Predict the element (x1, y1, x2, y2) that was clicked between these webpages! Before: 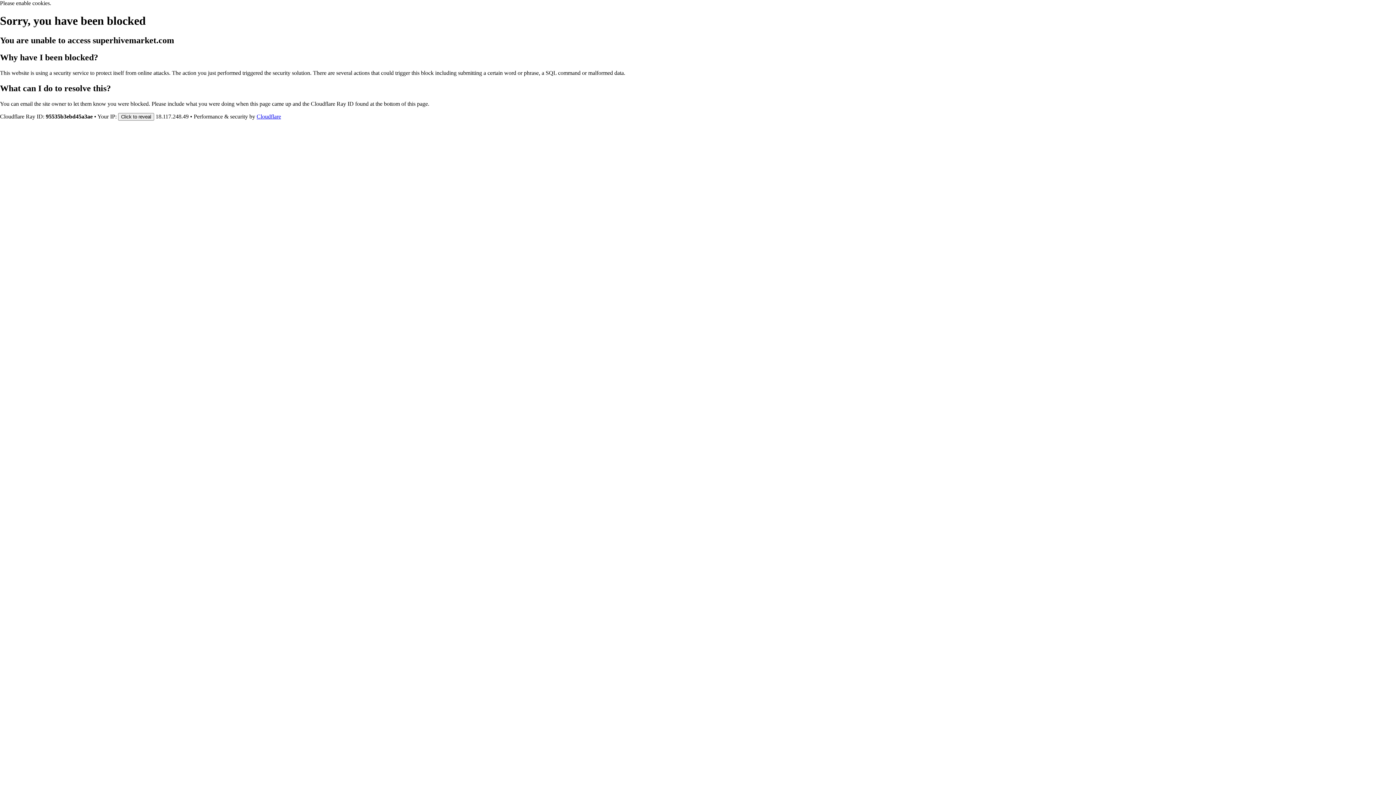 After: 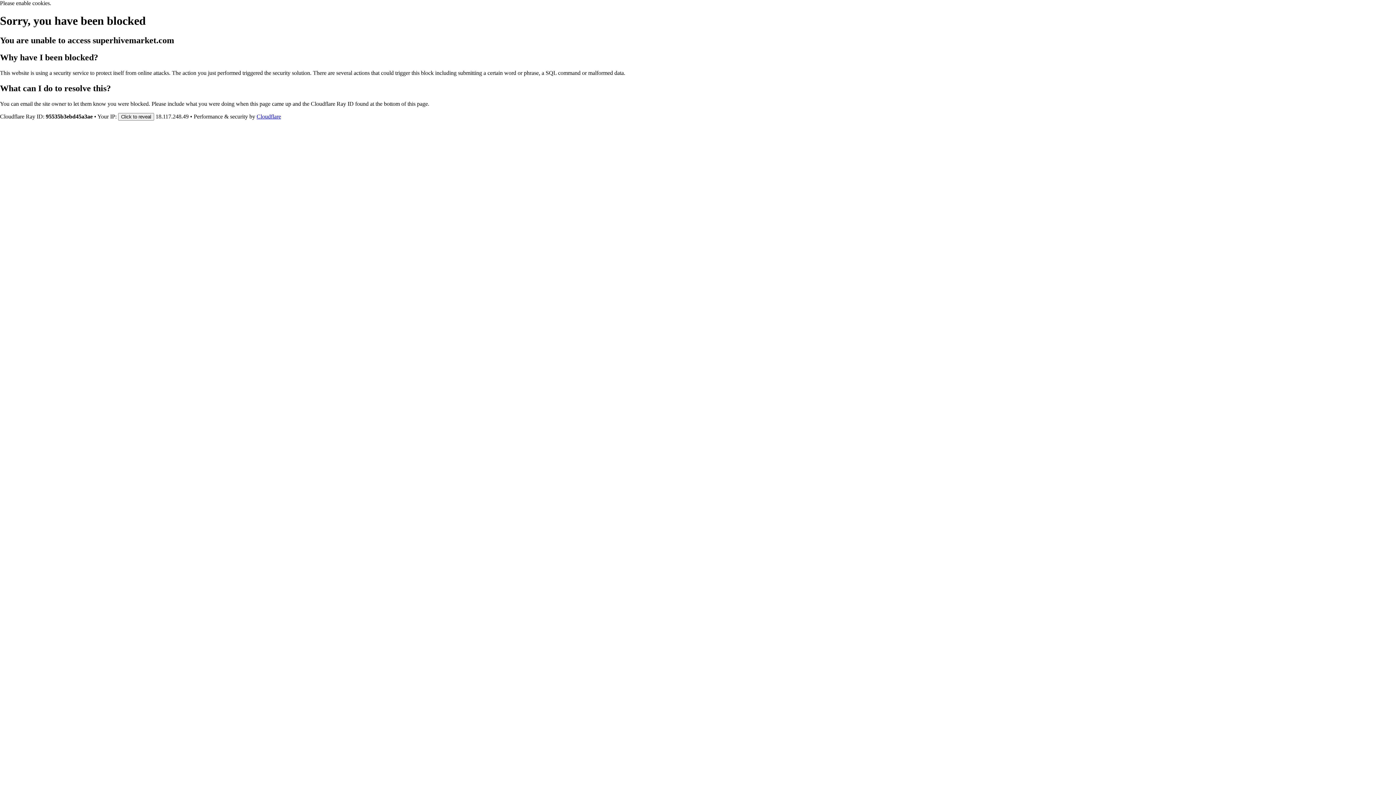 Action: bbox: (256, 113, 281, 119) label: Cloudflare